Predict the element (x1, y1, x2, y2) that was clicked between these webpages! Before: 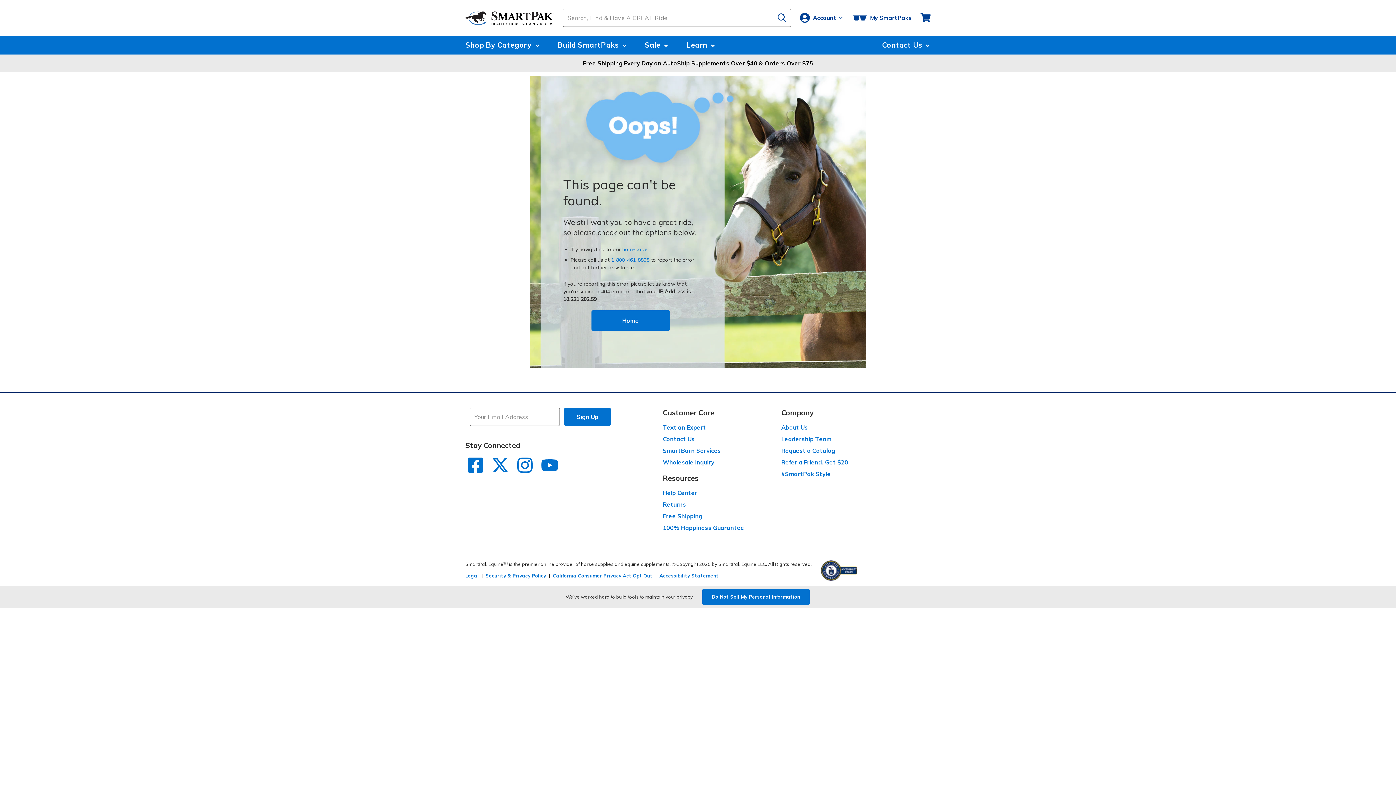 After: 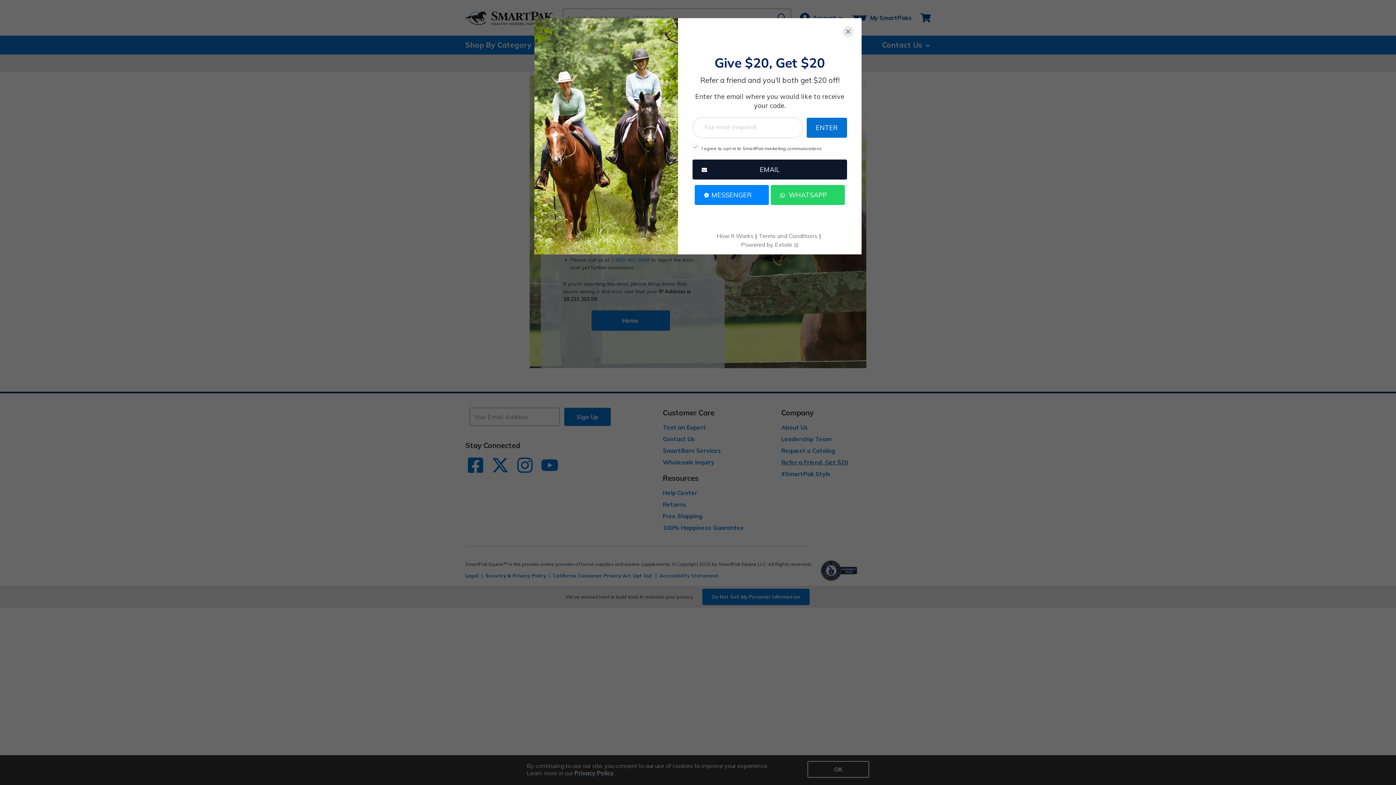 Action: bbox: (781, 458, 891, 466) label: Refer a Friend, Get $20